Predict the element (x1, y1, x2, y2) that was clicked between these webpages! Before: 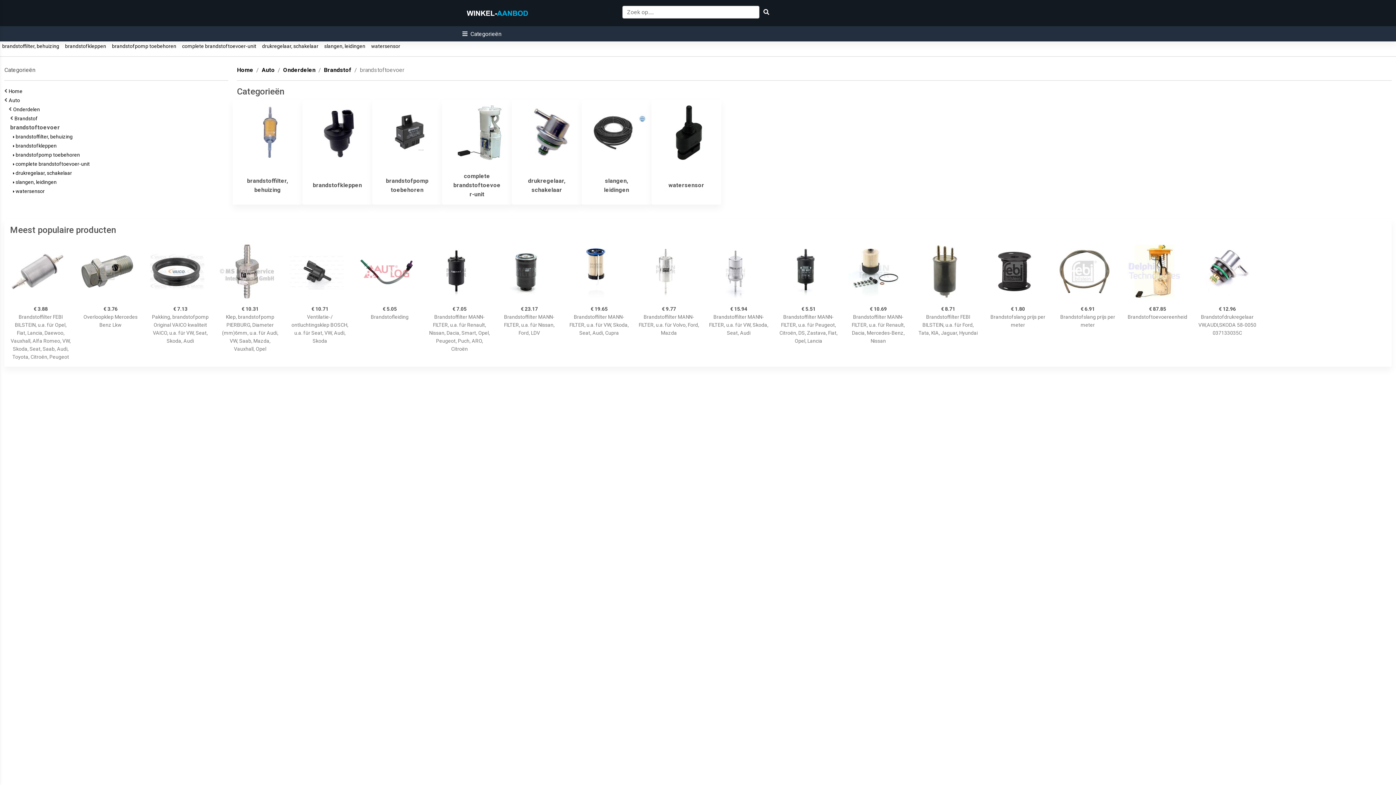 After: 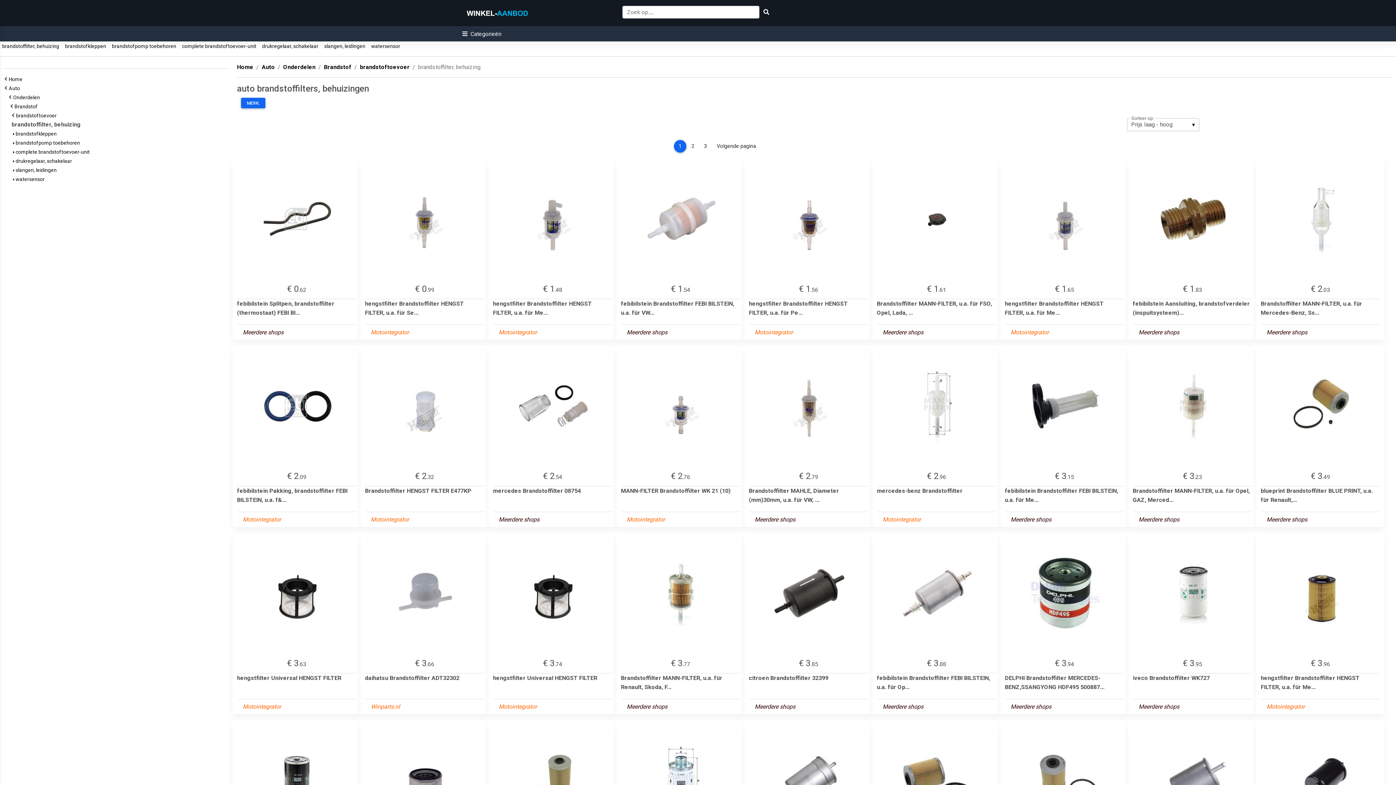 Action: label:  brandstoffilter, behuizing bbox: (13, 133, 72, 139)